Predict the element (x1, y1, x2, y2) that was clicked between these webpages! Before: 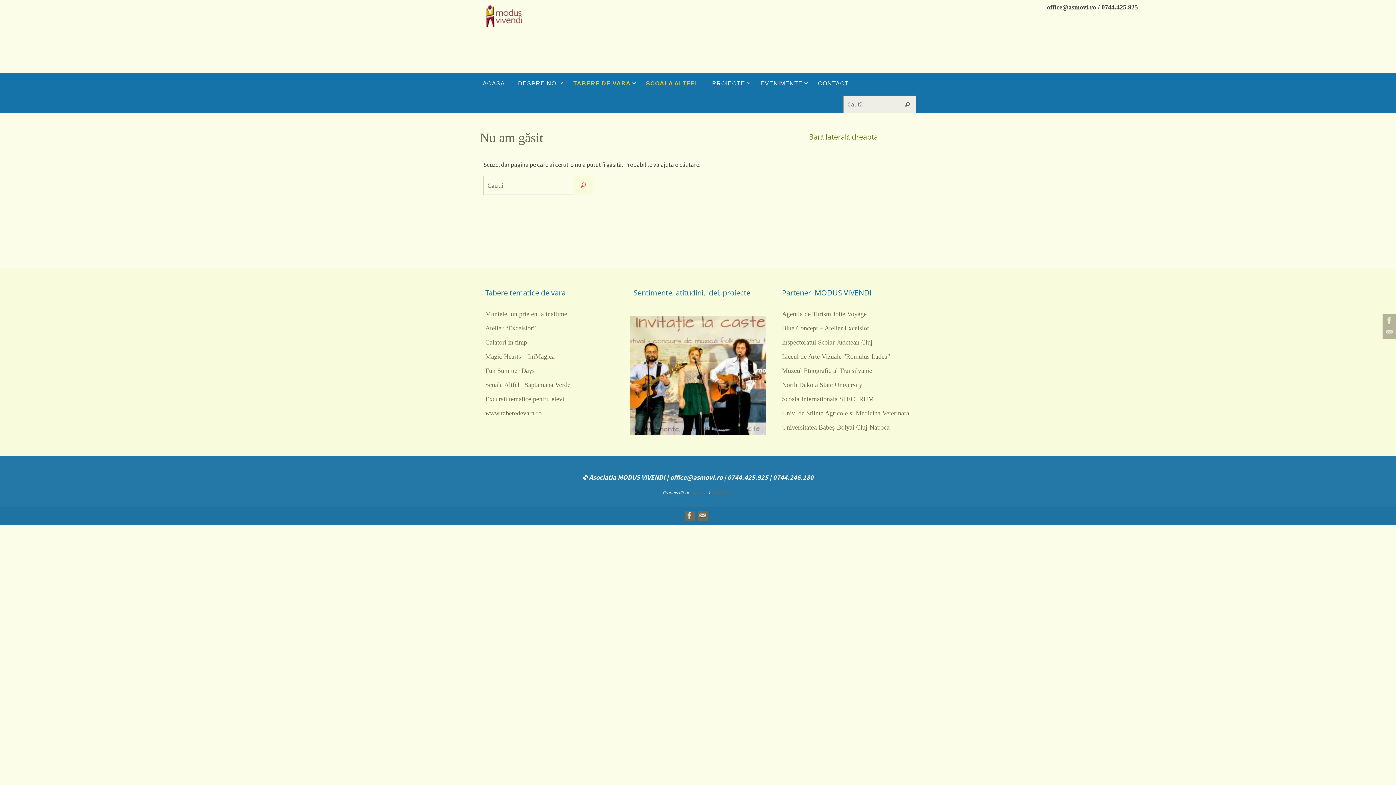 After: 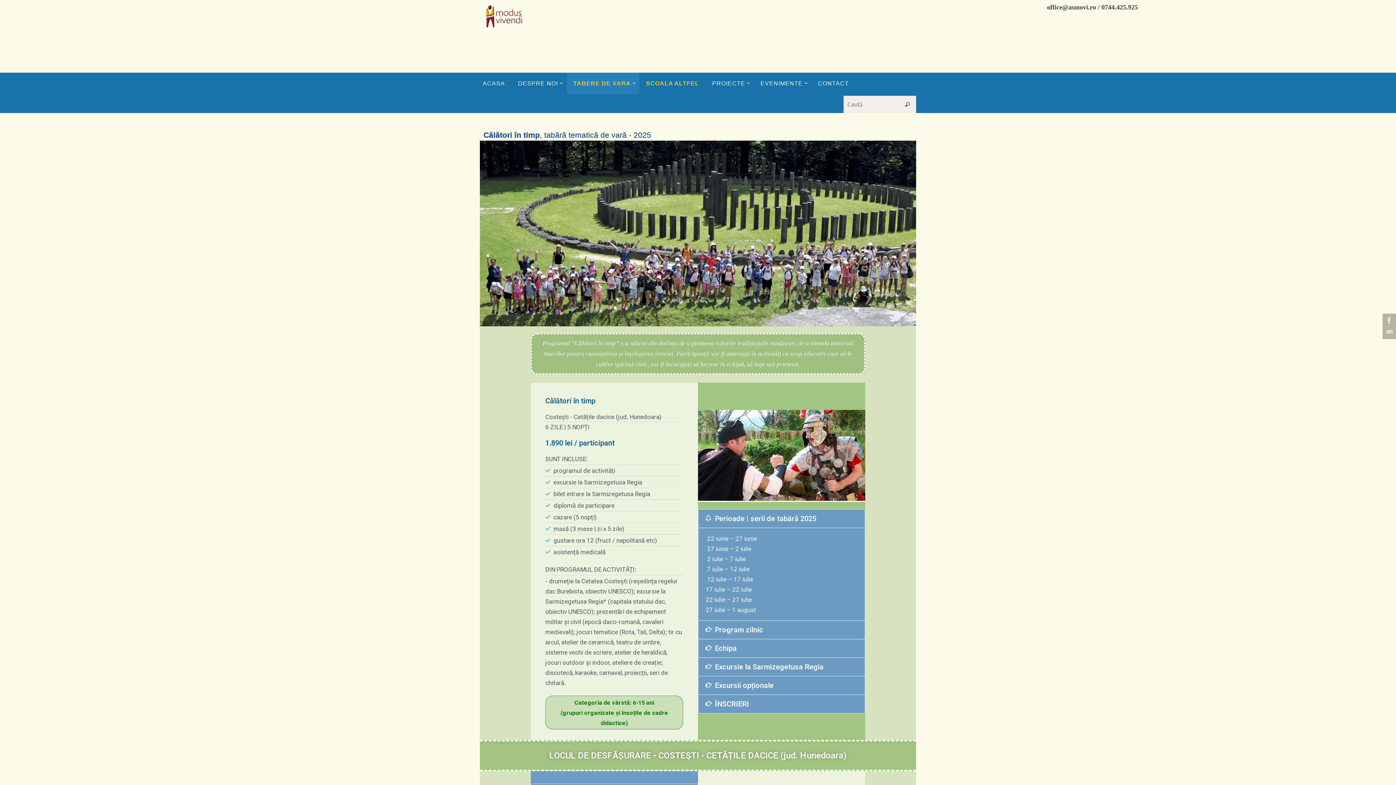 Action: label: Calatori in timp bbox: (485, 338, 527, 346)